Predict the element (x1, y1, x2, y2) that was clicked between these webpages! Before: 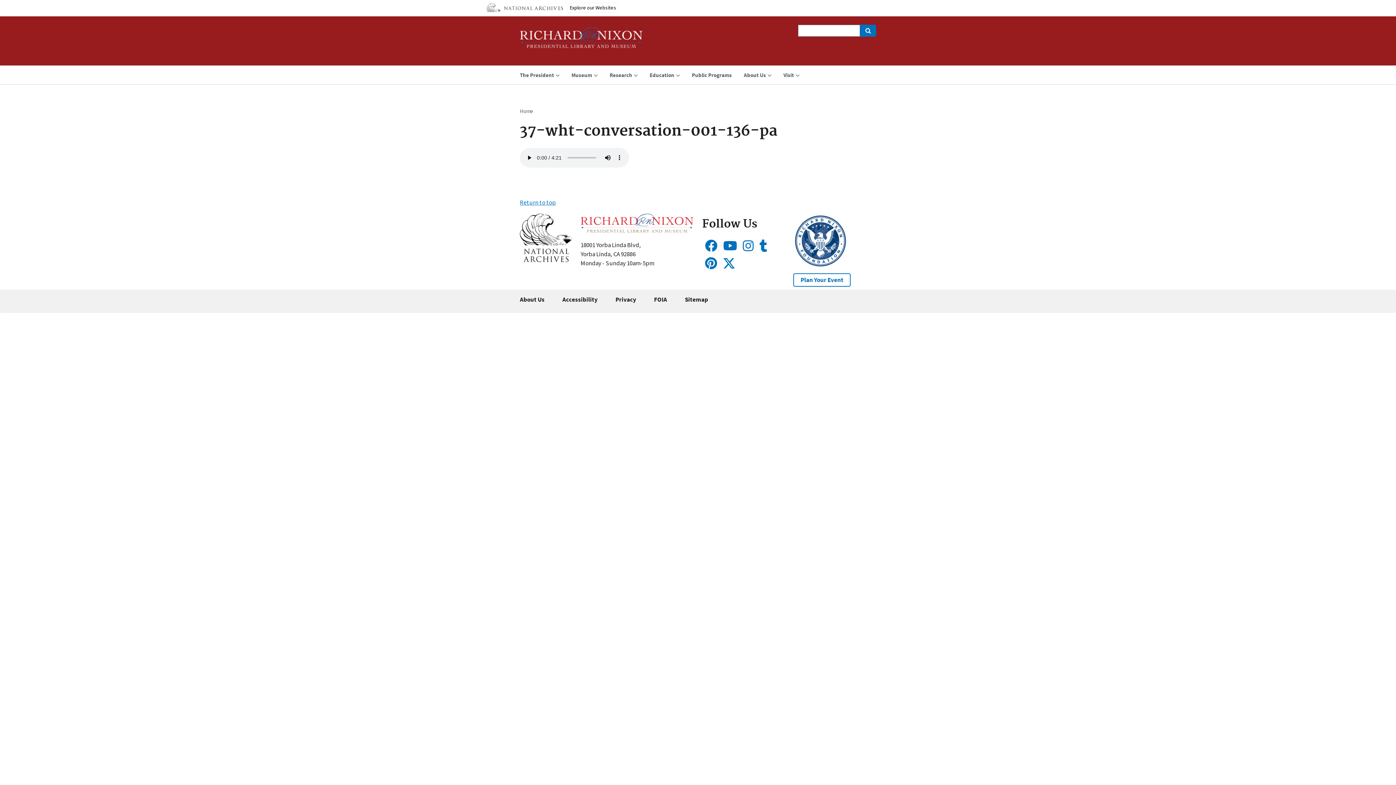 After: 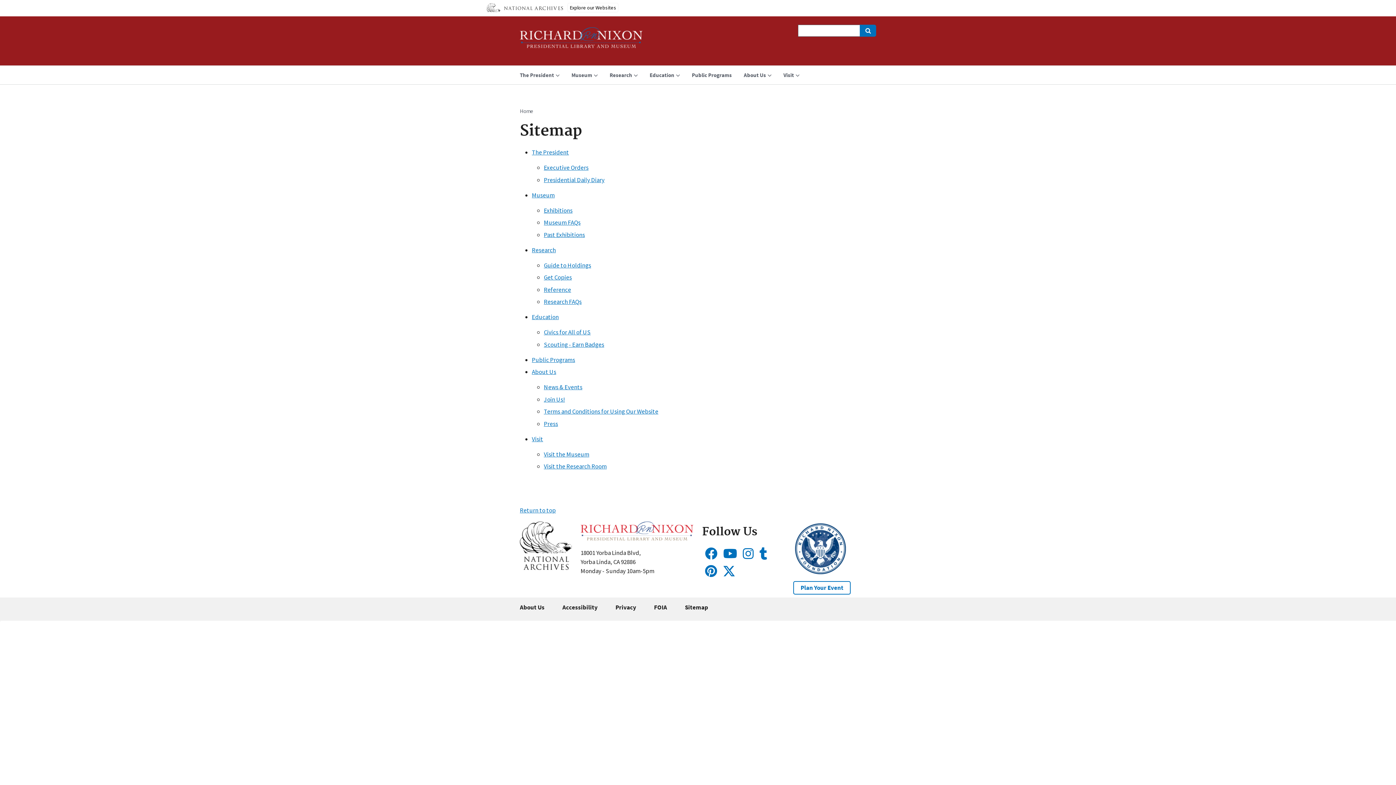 Action: bbox: (685, 289, 708, 309) label: Sitemap